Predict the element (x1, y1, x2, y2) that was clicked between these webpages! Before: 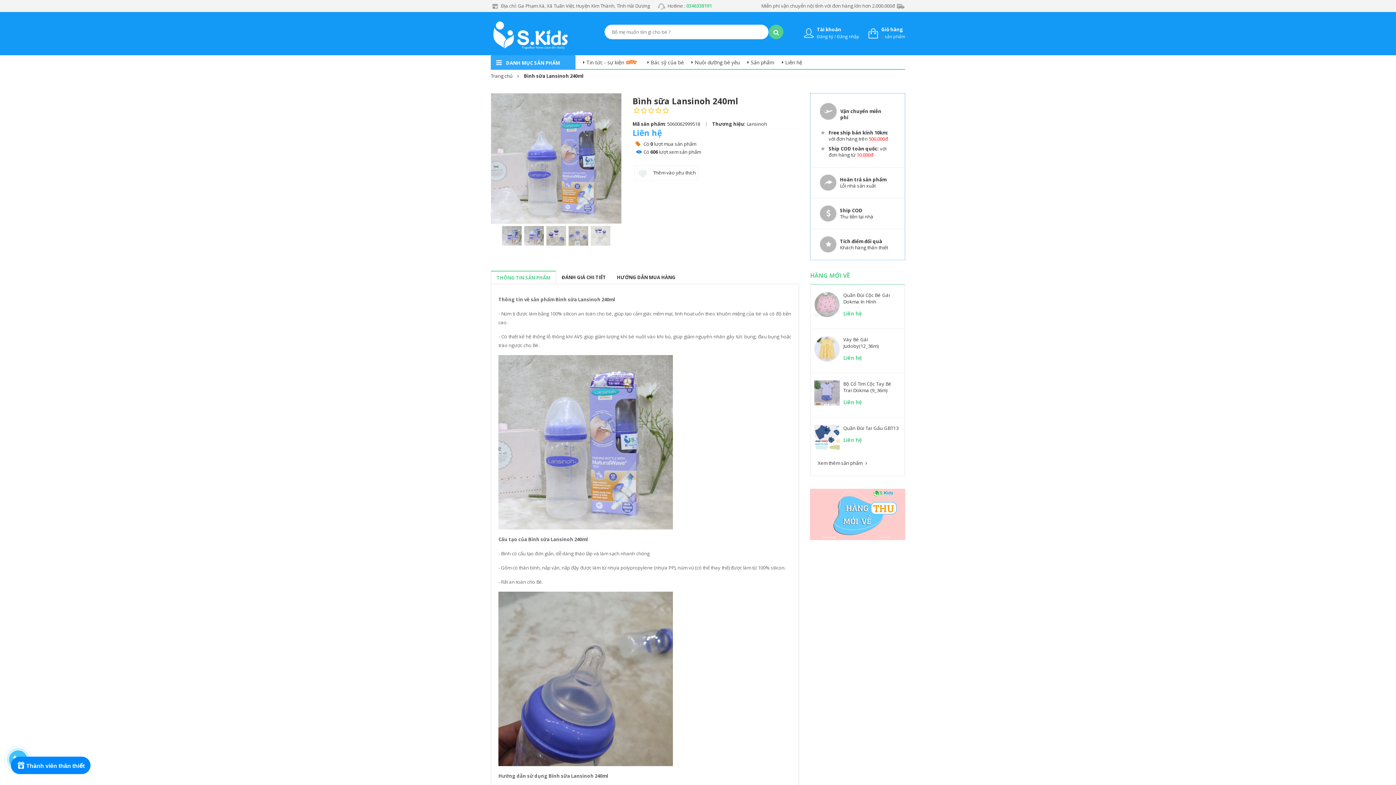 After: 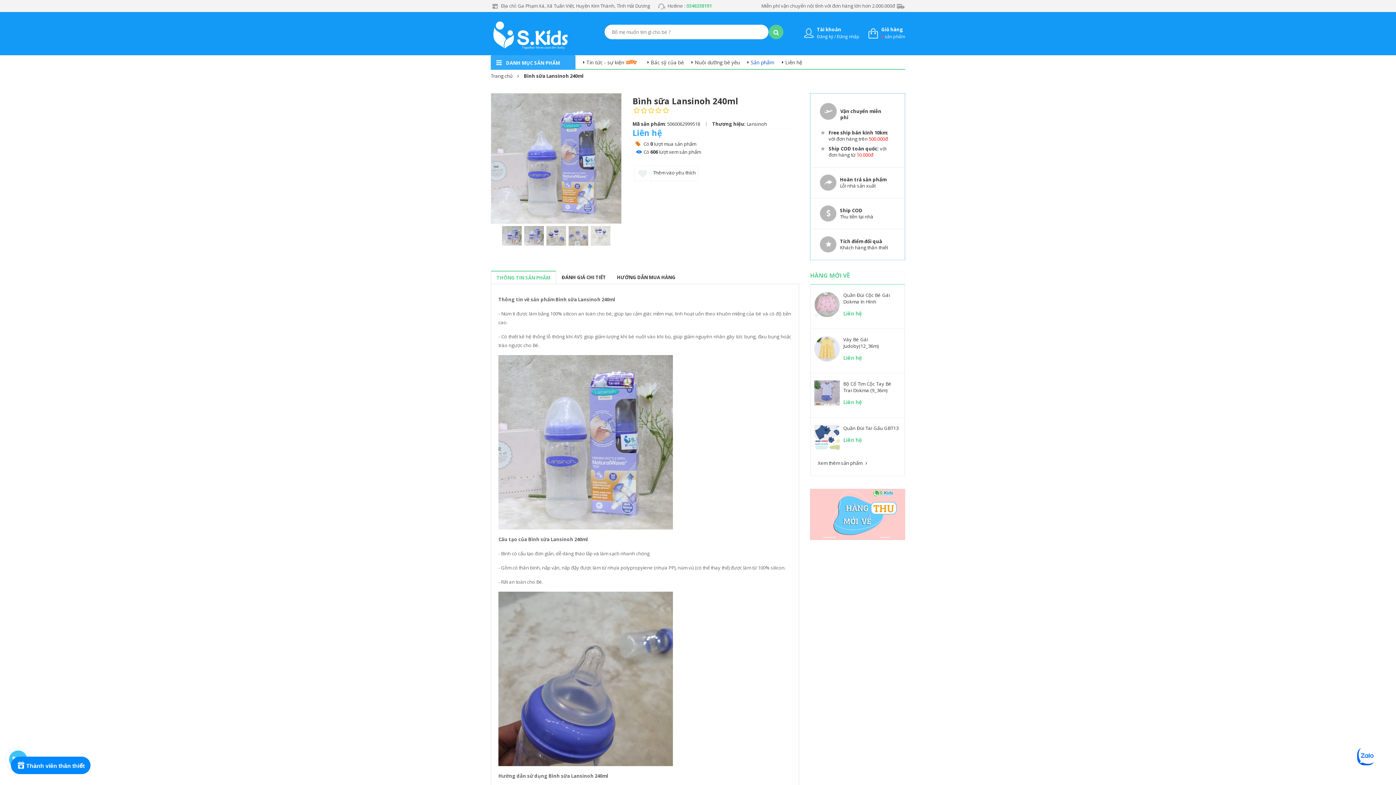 Action: label: Sản phẩm bbox: (750, 55, 774, 69)